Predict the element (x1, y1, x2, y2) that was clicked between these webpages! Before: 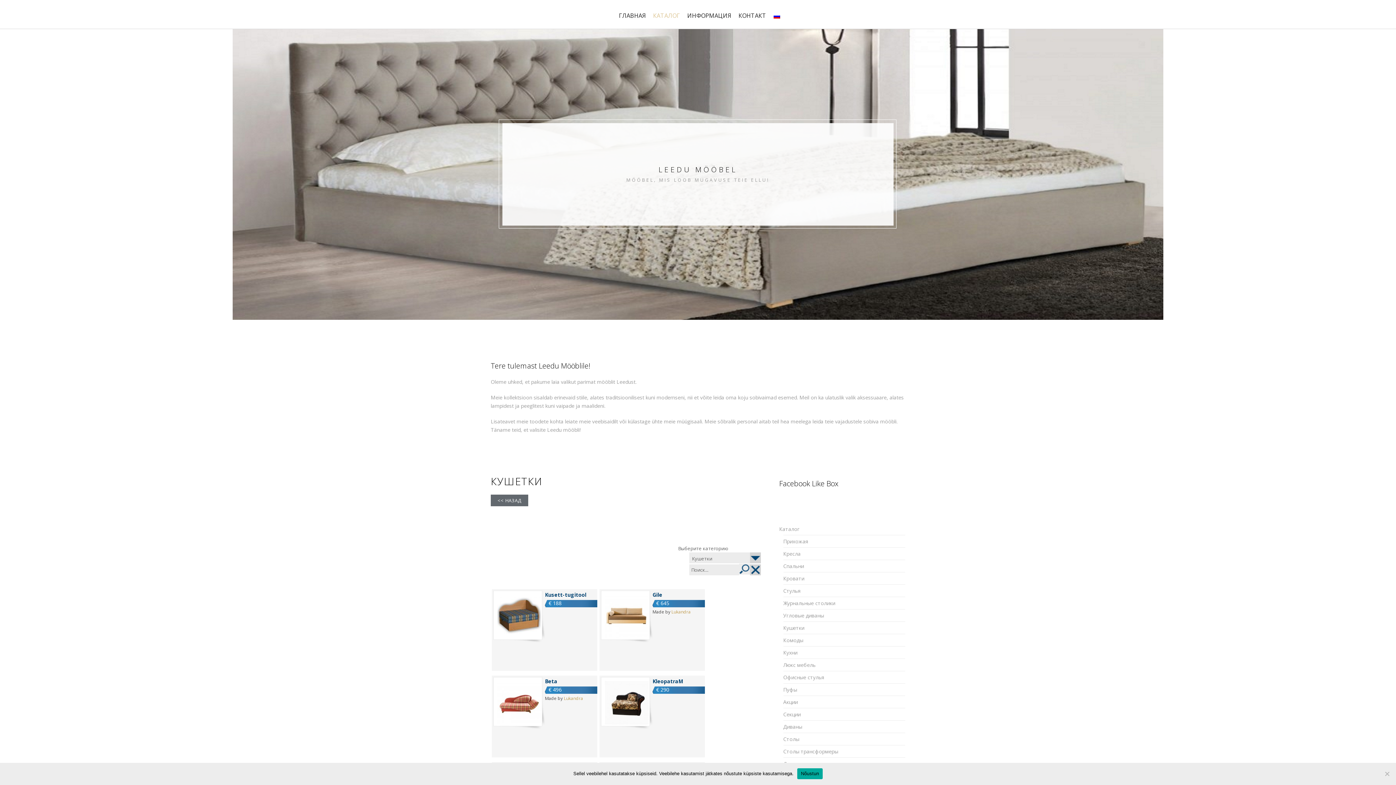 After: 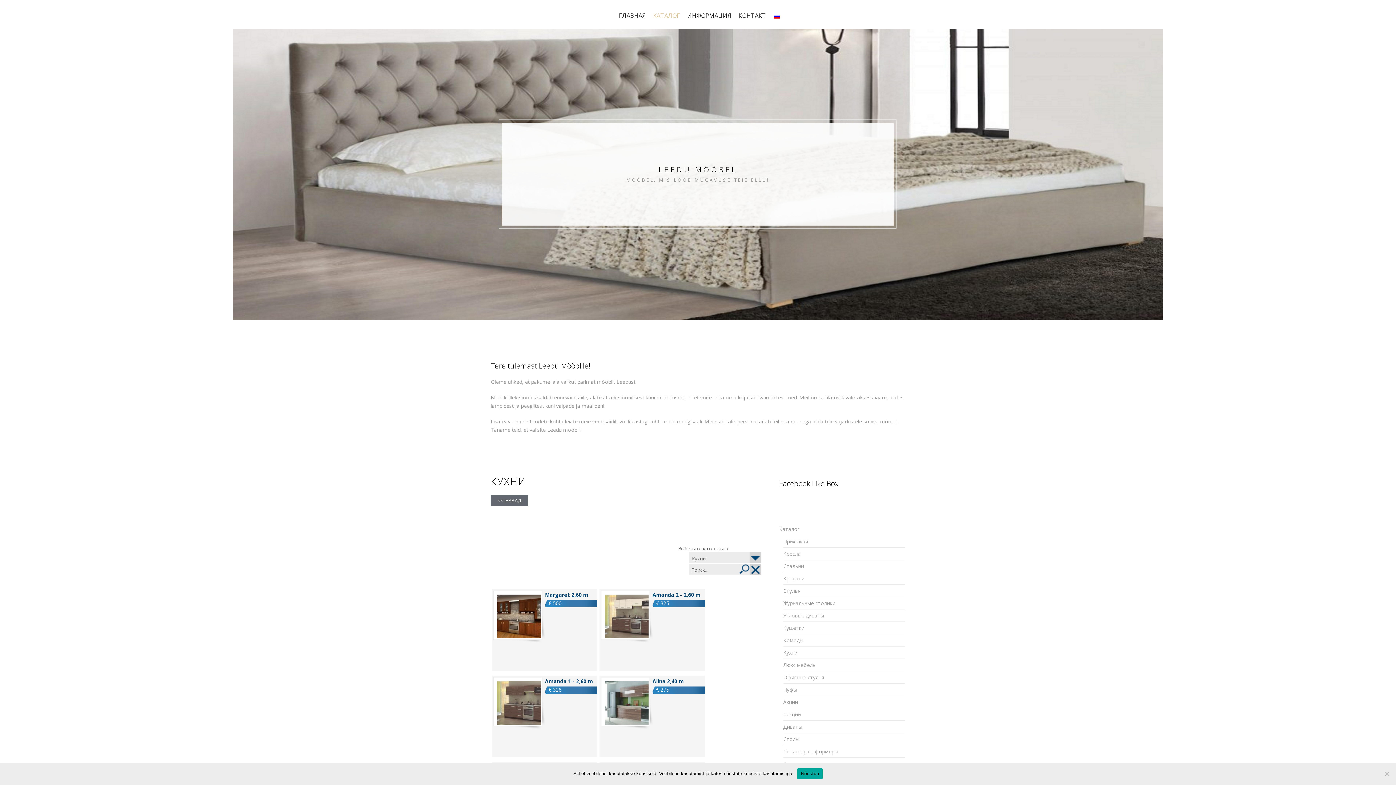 Action: bbox: (783, 649, 797, 656) label: Кухни